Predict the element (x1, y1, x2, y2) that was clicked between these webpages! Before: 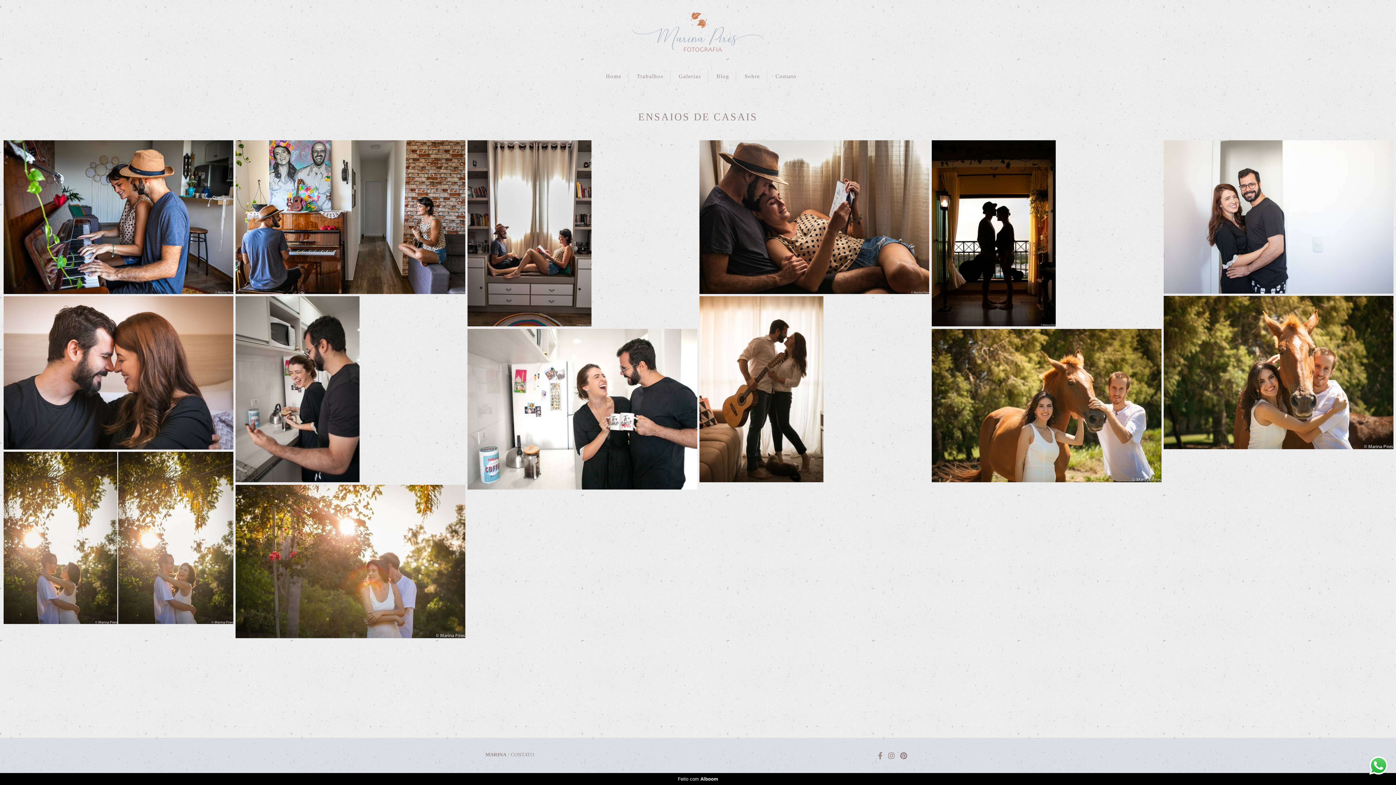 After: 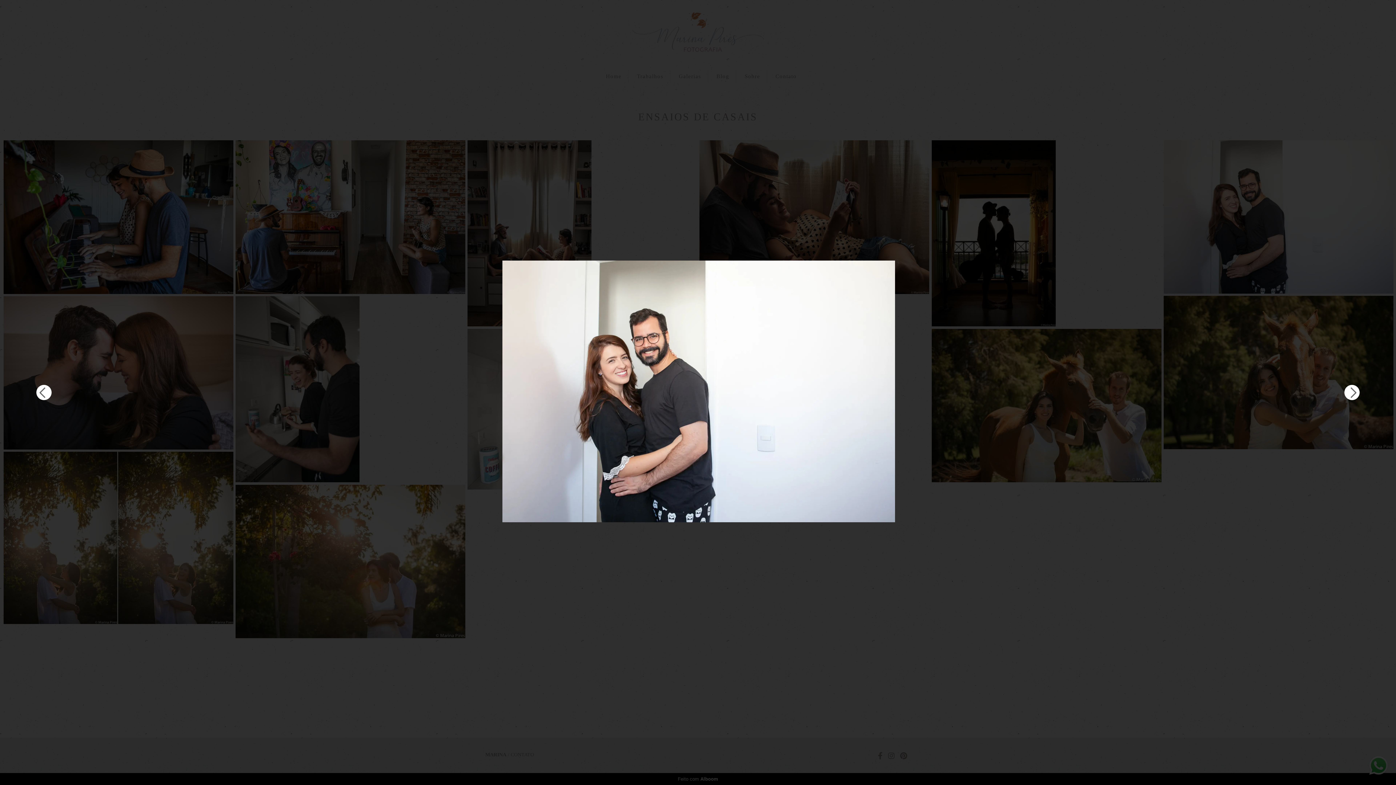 Action: bbox: (1164, 140, 1393, 294)